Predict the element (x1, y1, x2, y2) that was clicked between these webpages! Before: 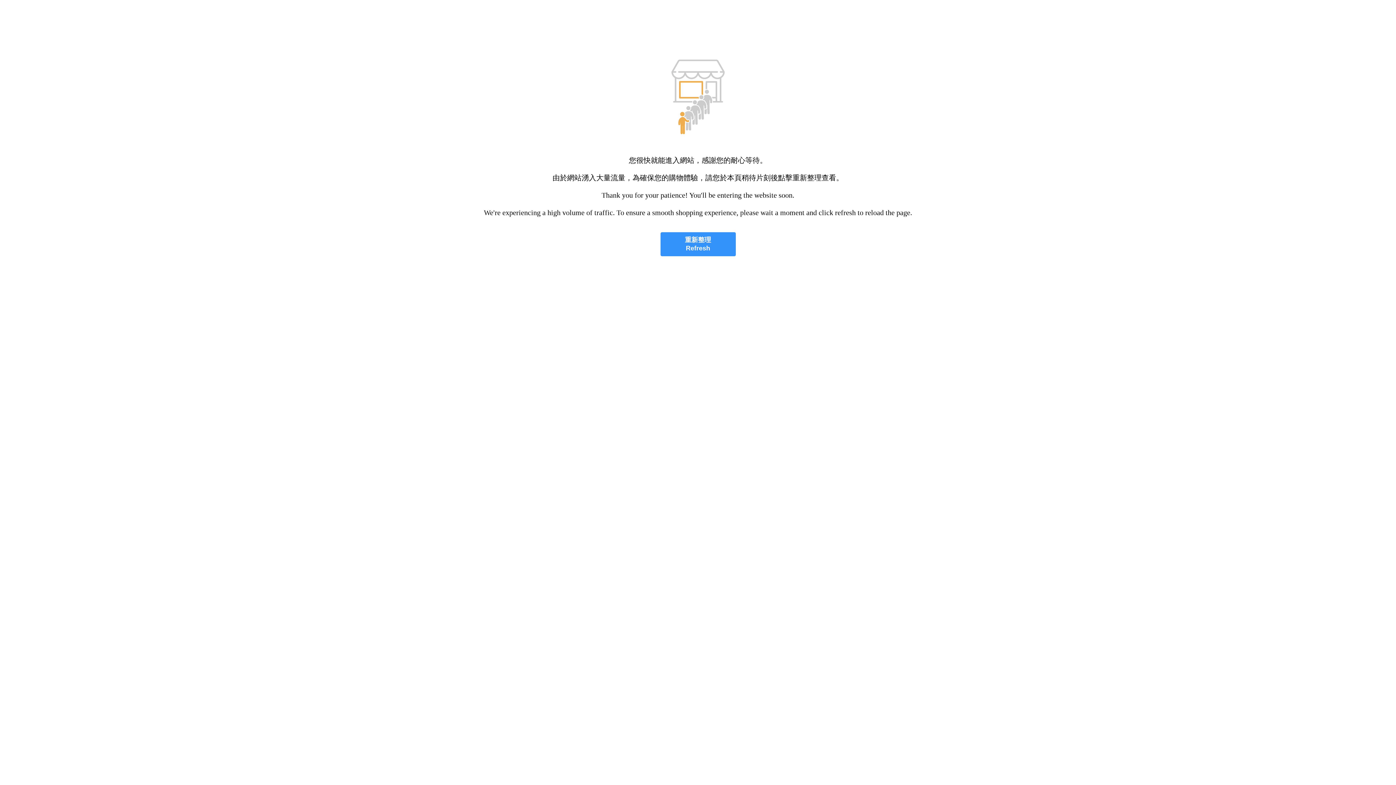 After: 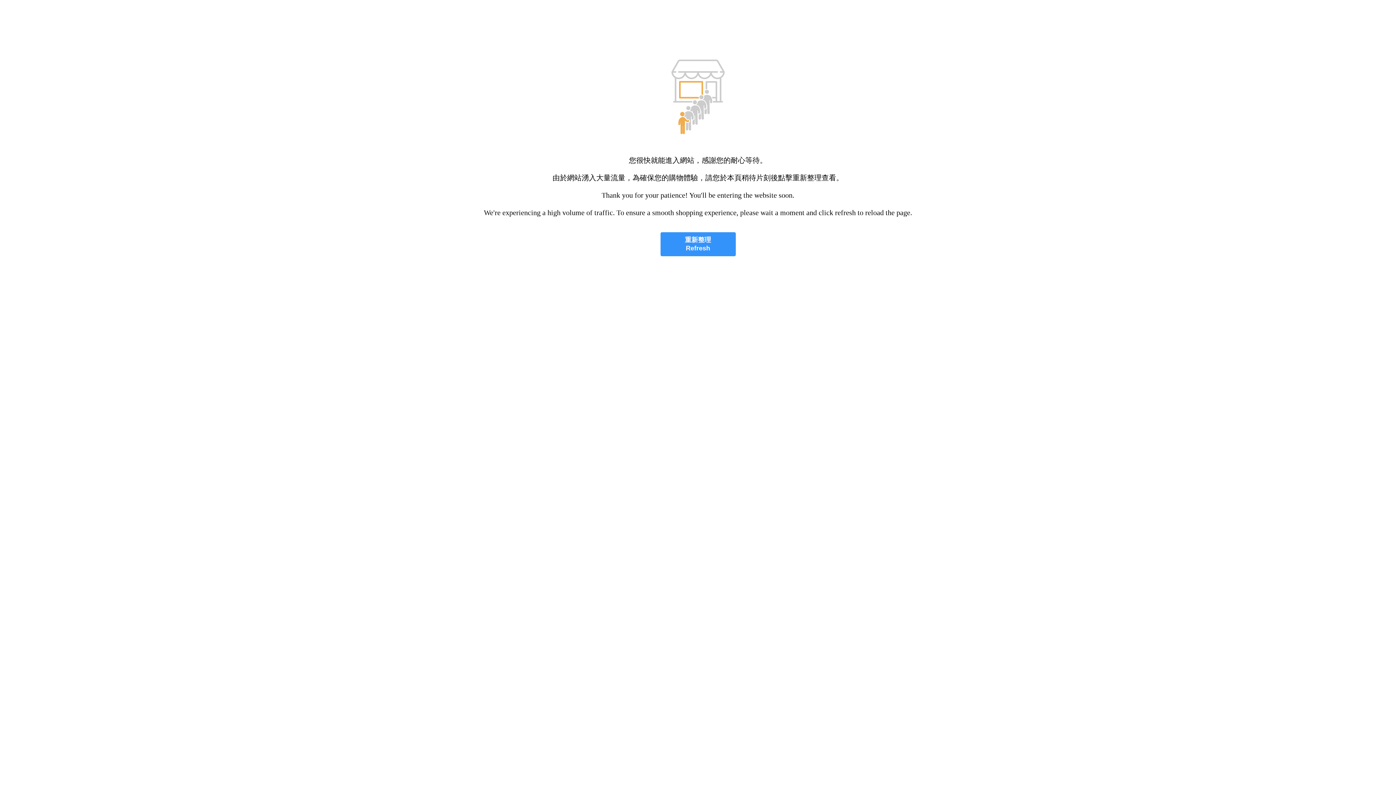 Action: bbox: (660, 232, 735, 256) label: 重新整理
Refresh